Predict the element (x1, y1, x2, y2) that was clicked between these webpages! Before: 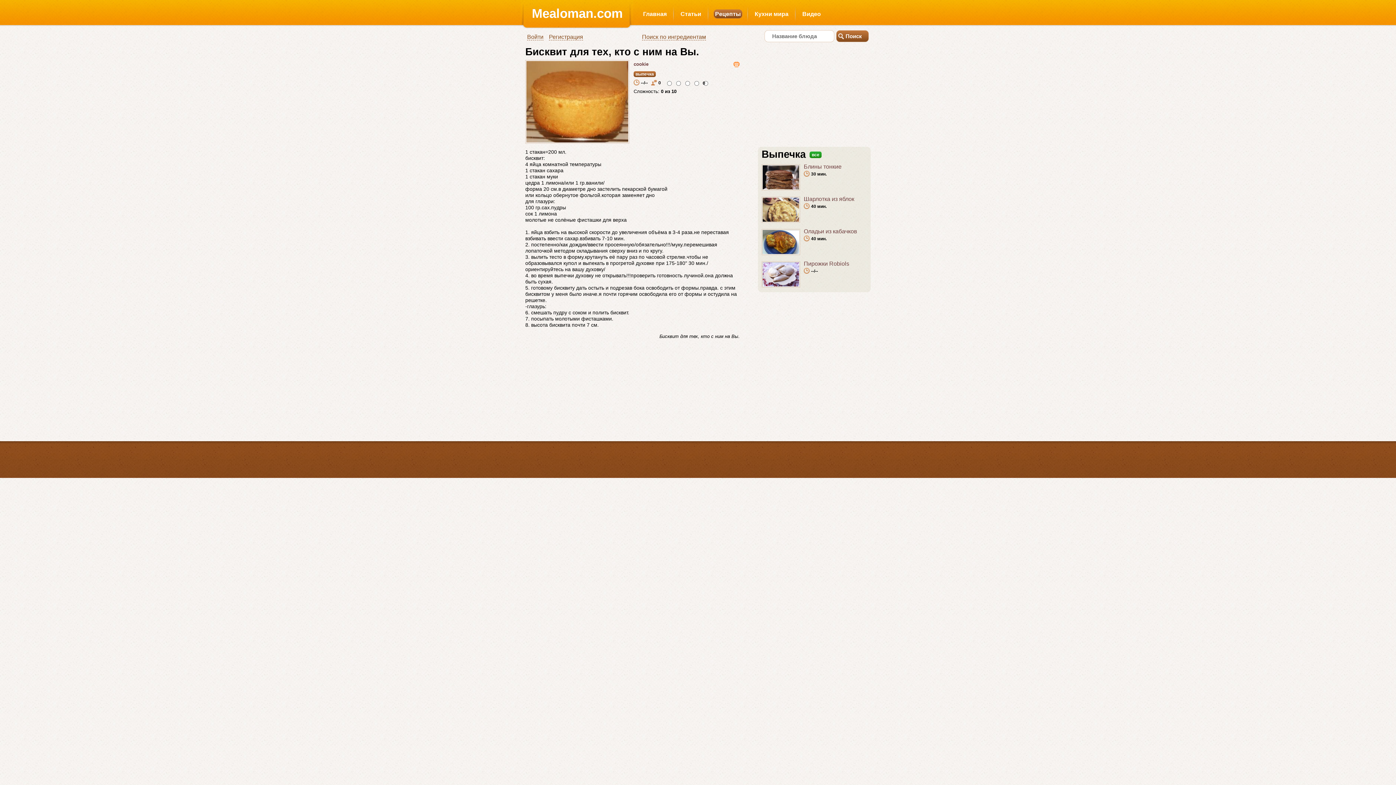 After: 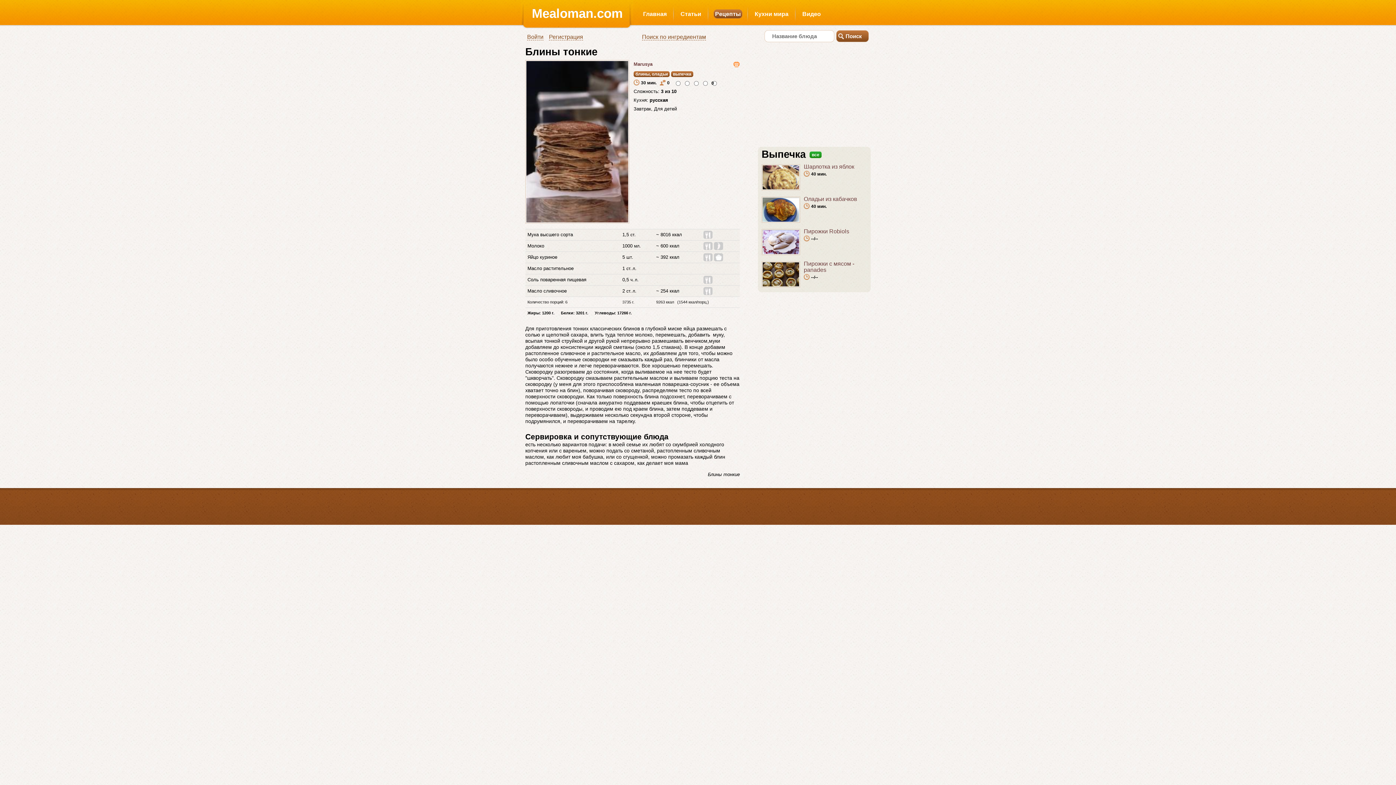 Action: bbox: (761, 164, 800, 190)